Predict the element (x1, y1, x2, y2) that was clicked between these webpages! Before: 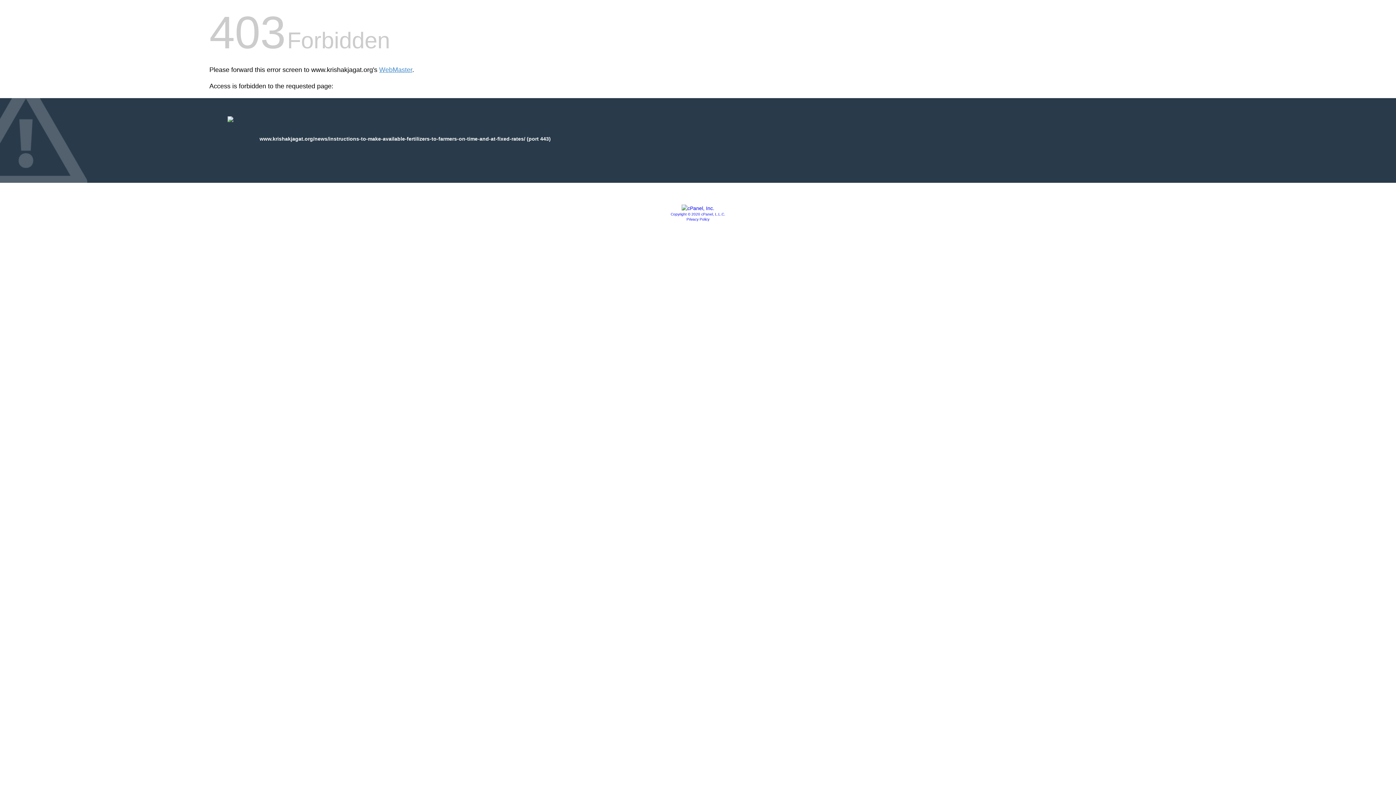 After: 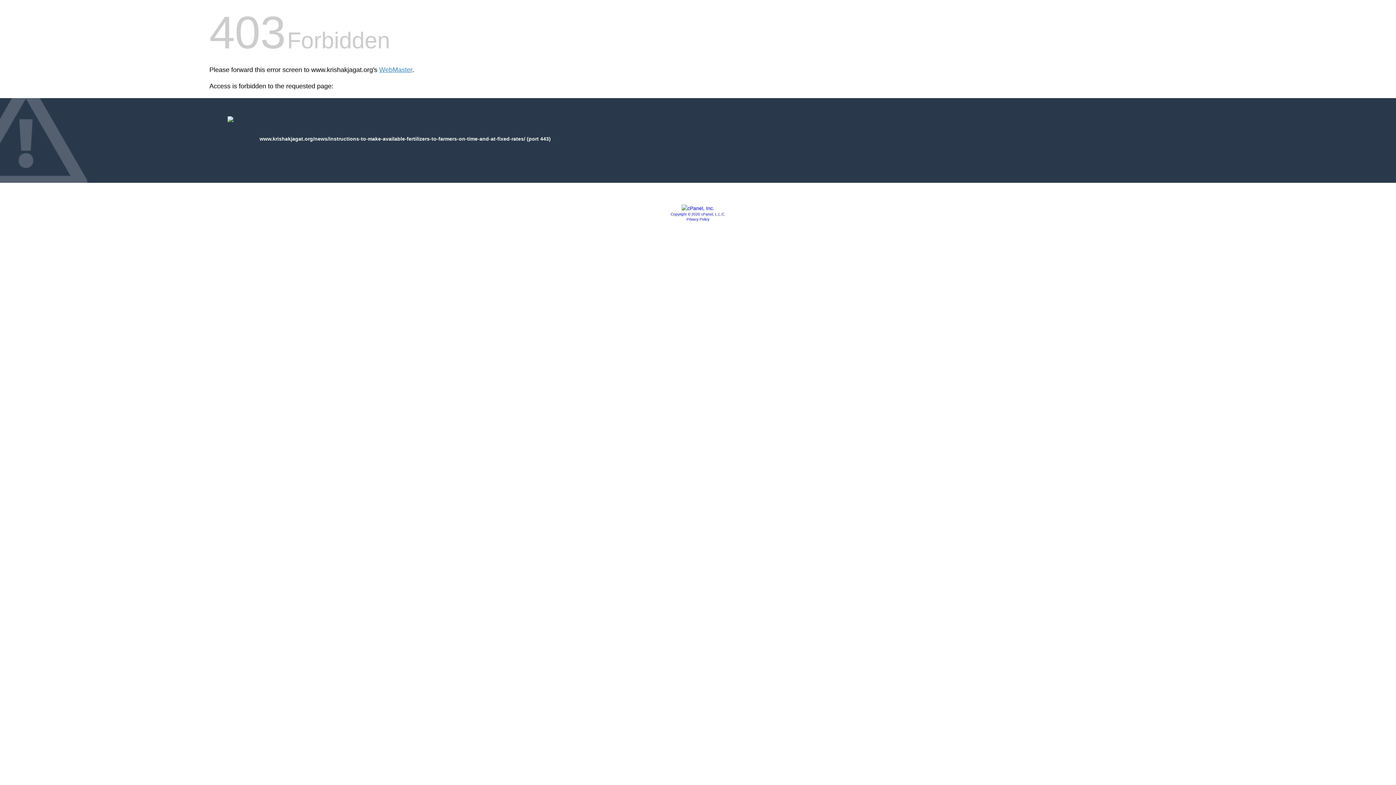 Action: label: Privacy Policy bbox: (686, 217, 709, 221)